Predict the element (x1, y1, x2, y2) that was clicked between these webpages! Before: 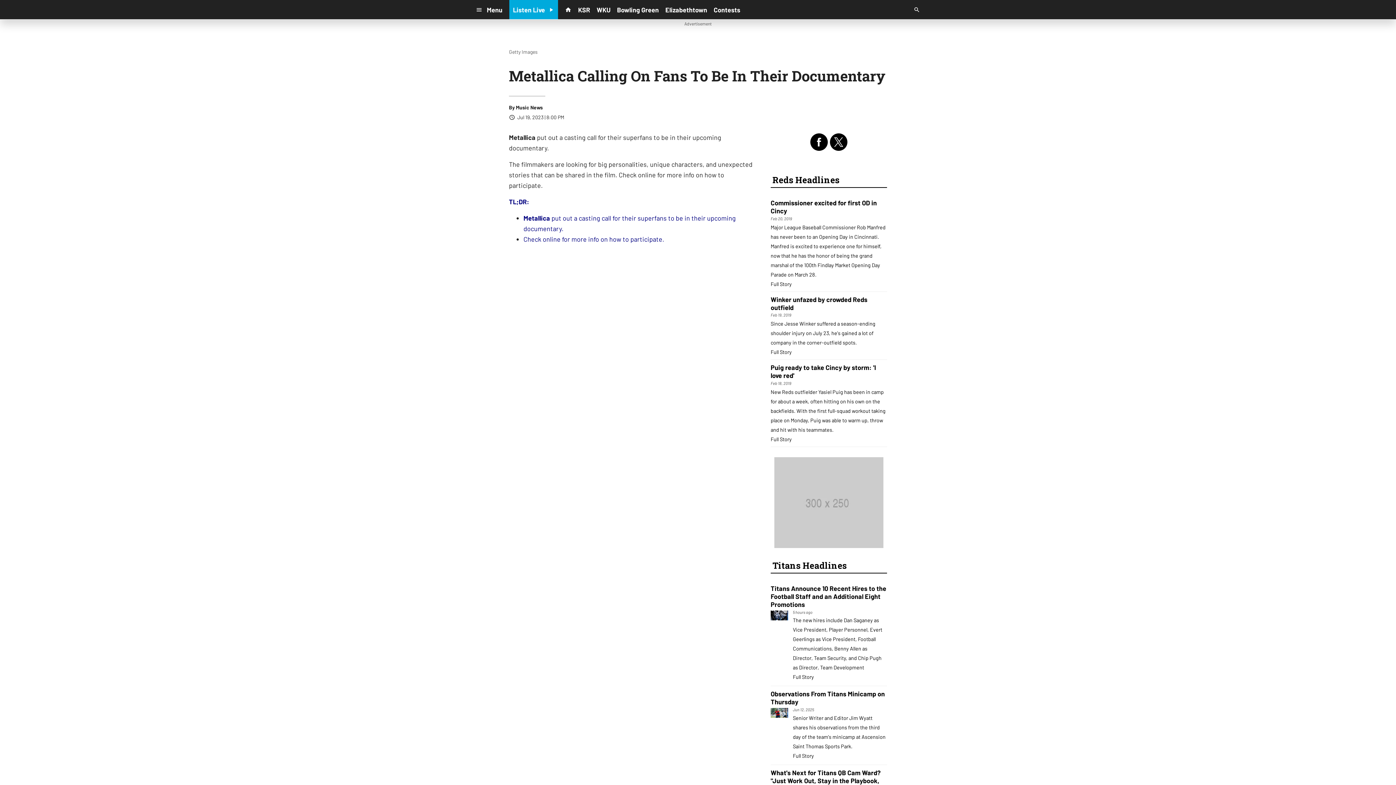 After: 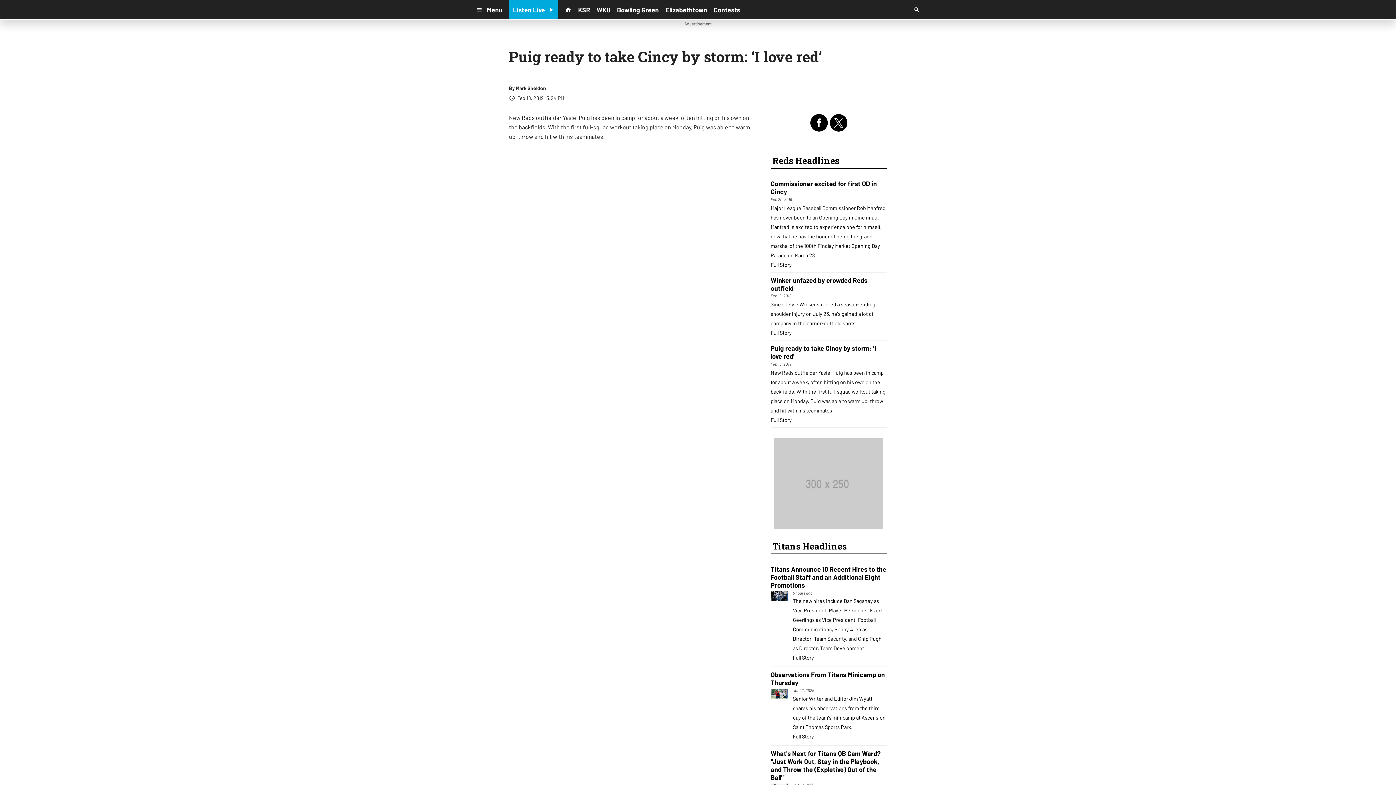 Action: label: Full Story bbox: (770, 436, 792, 442)